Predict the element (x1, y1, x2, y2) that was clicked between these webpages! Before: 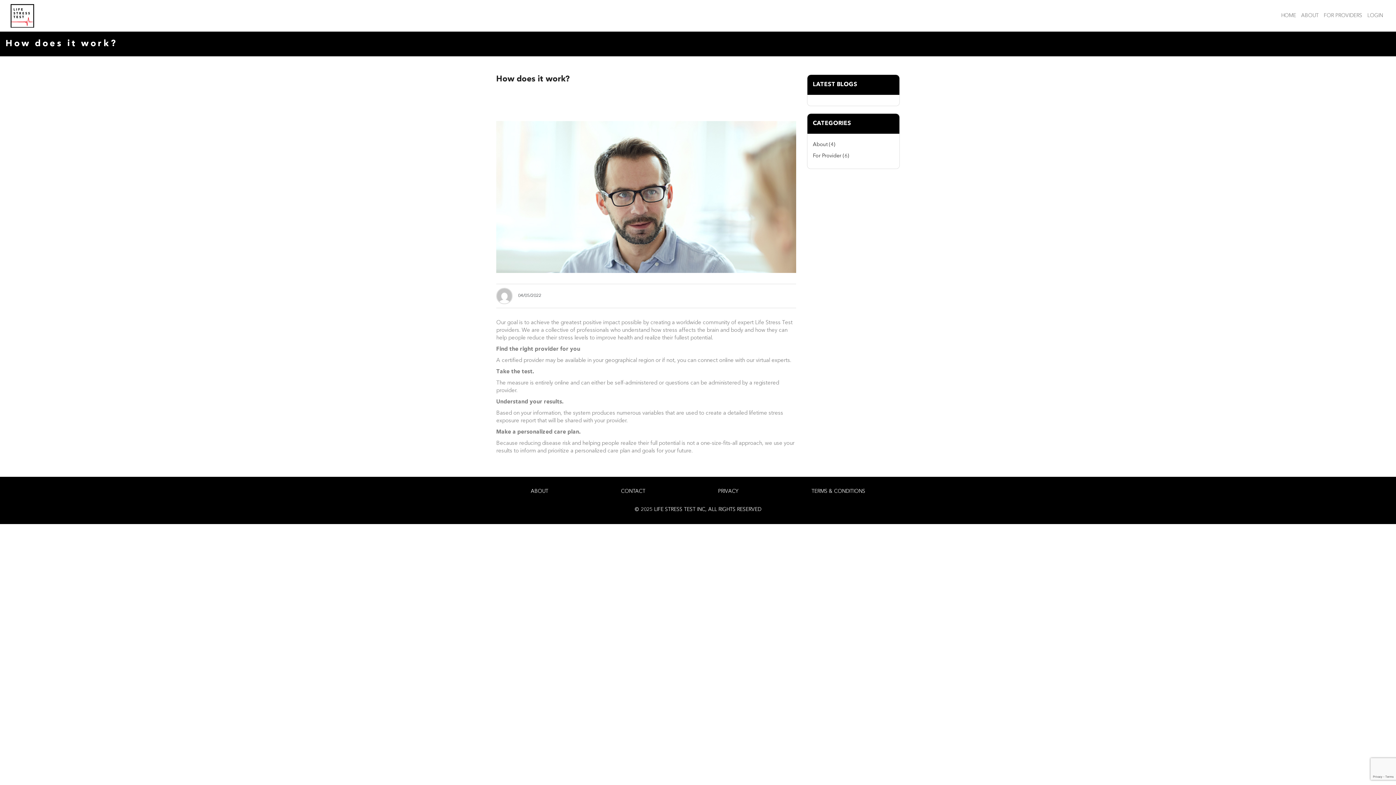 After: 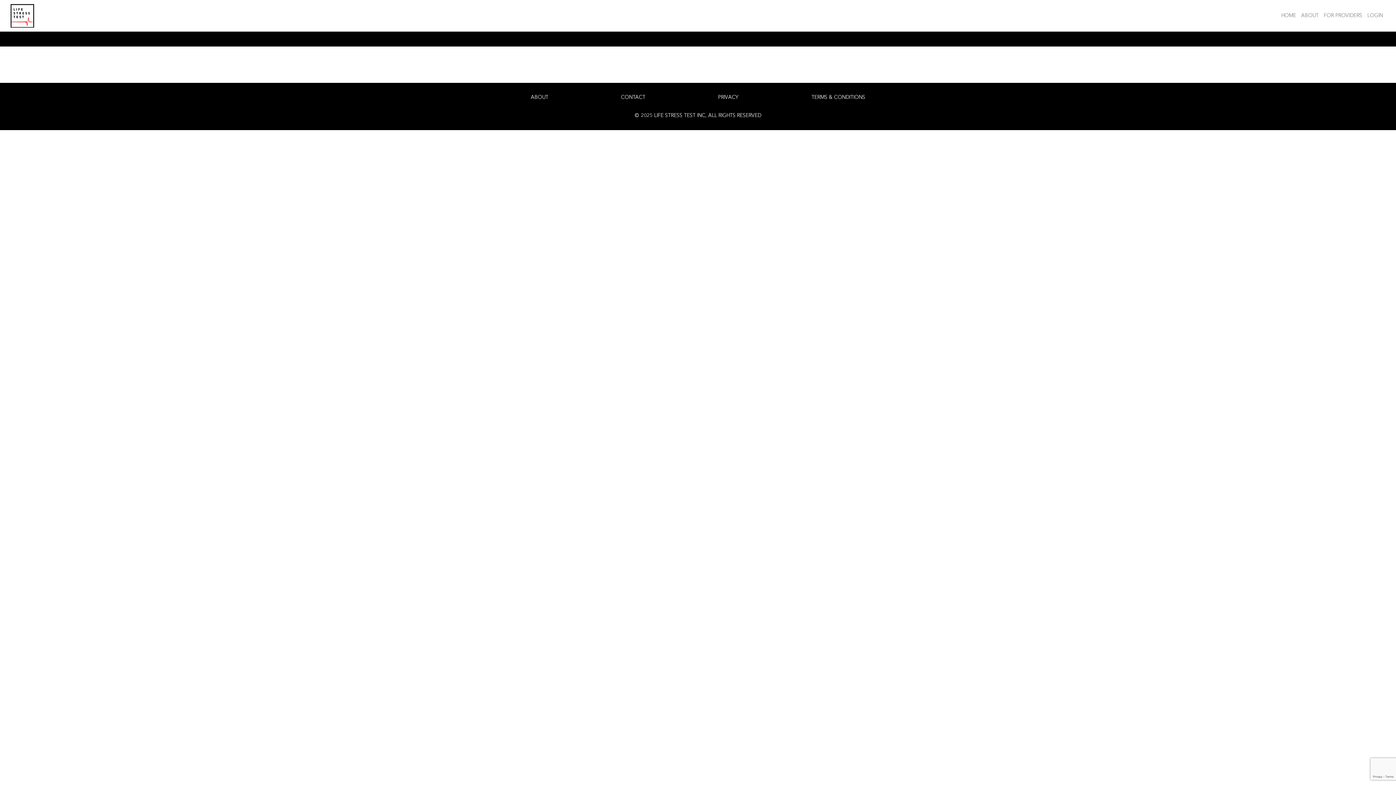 Action: bbox: (813, 148, 894, 160) label: For Provider (6)